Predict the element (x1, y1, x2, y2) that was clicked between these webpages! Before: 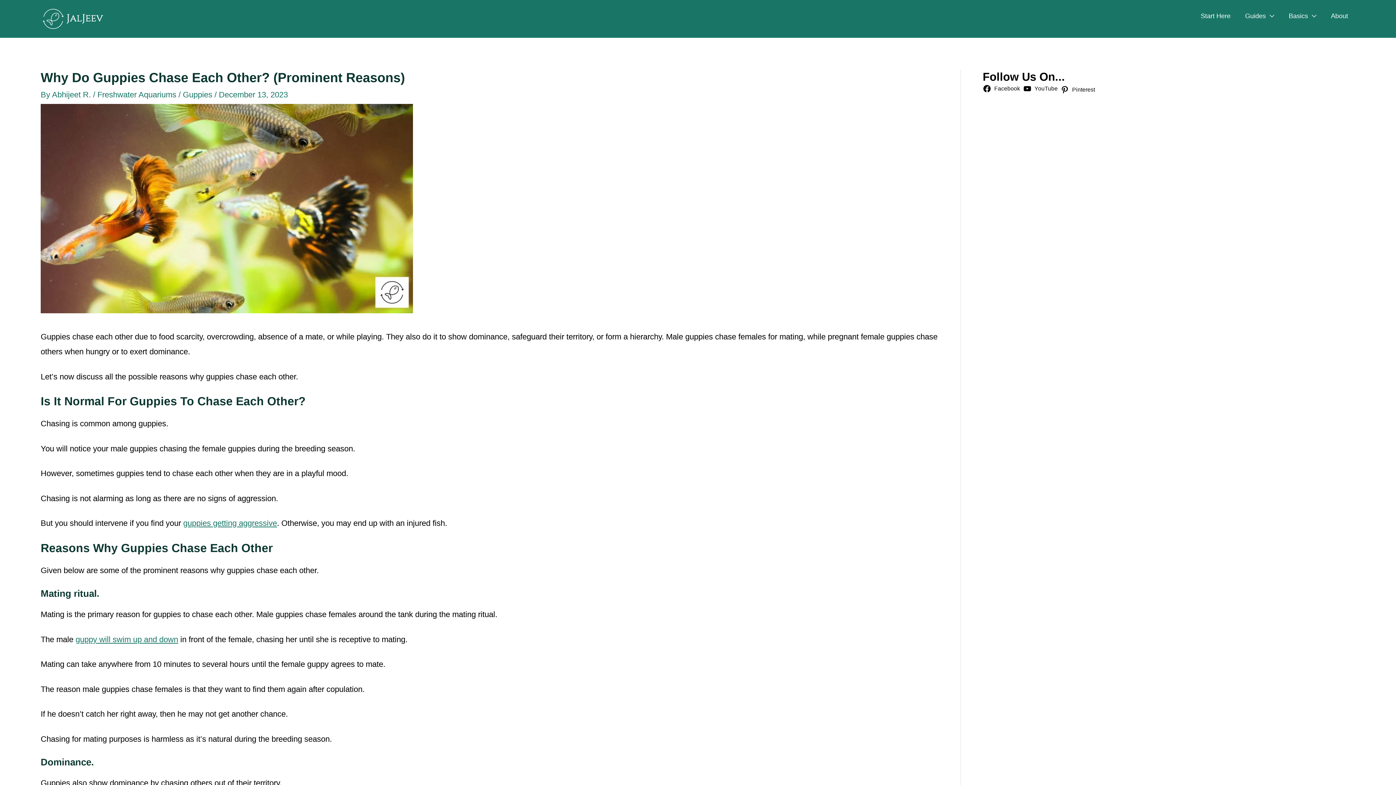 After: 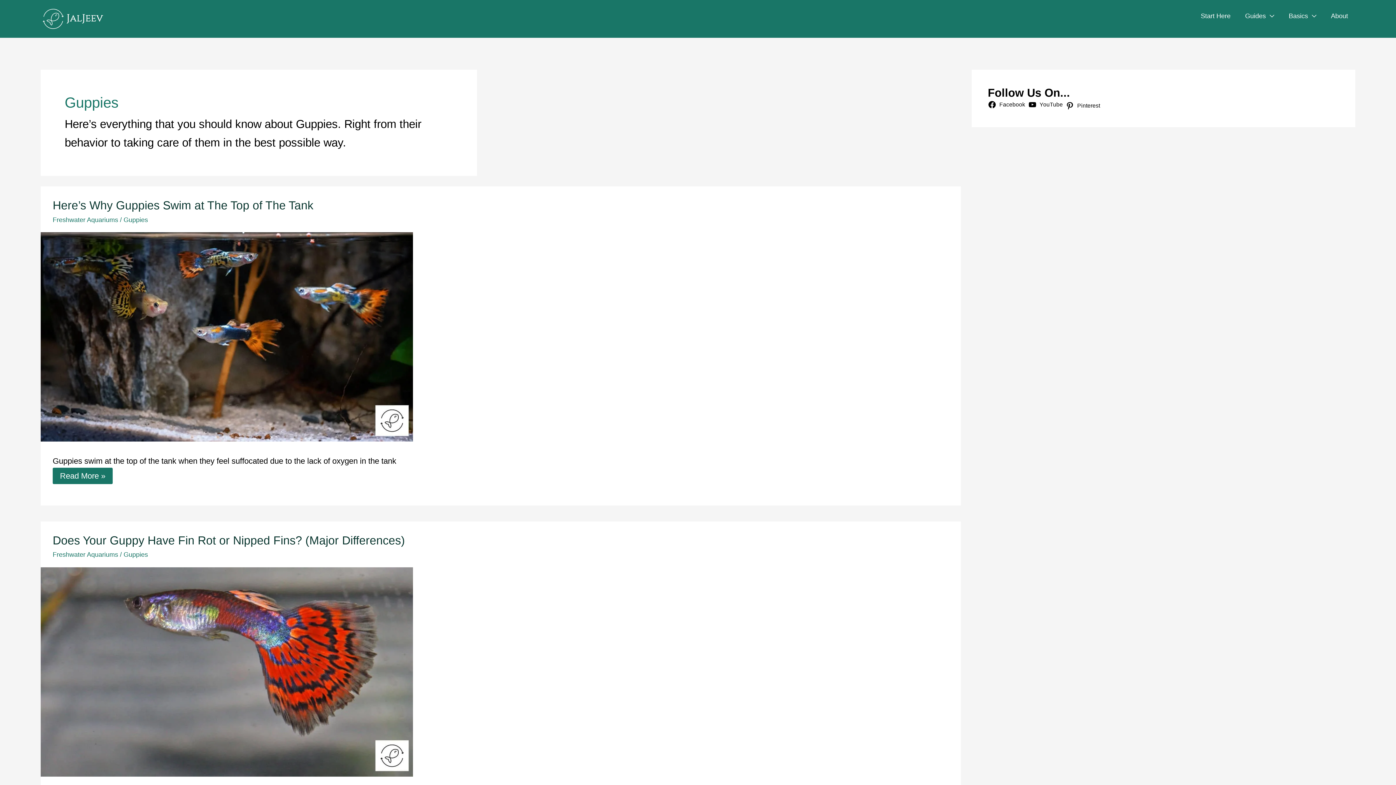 Action: bbox: (182, 90, 212, 99) label: Guppies